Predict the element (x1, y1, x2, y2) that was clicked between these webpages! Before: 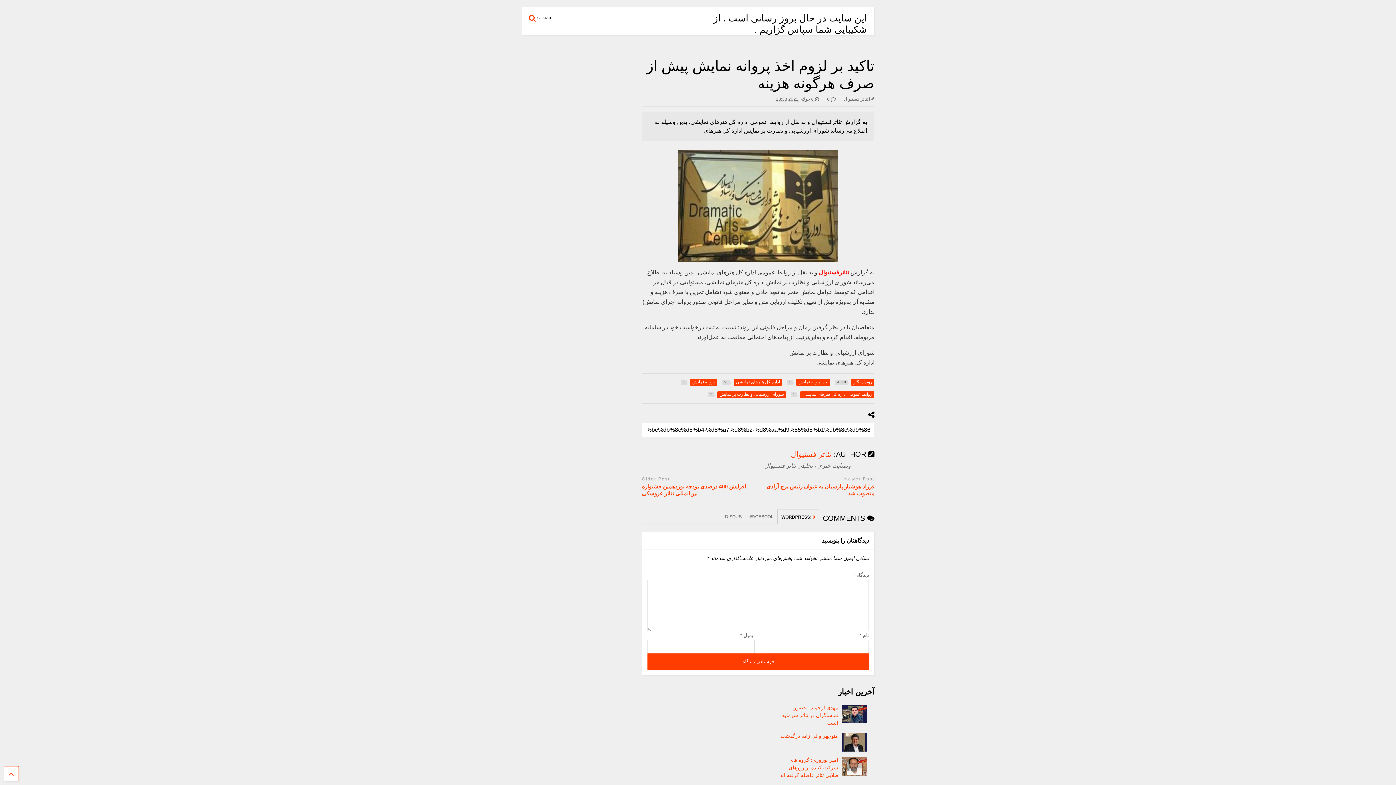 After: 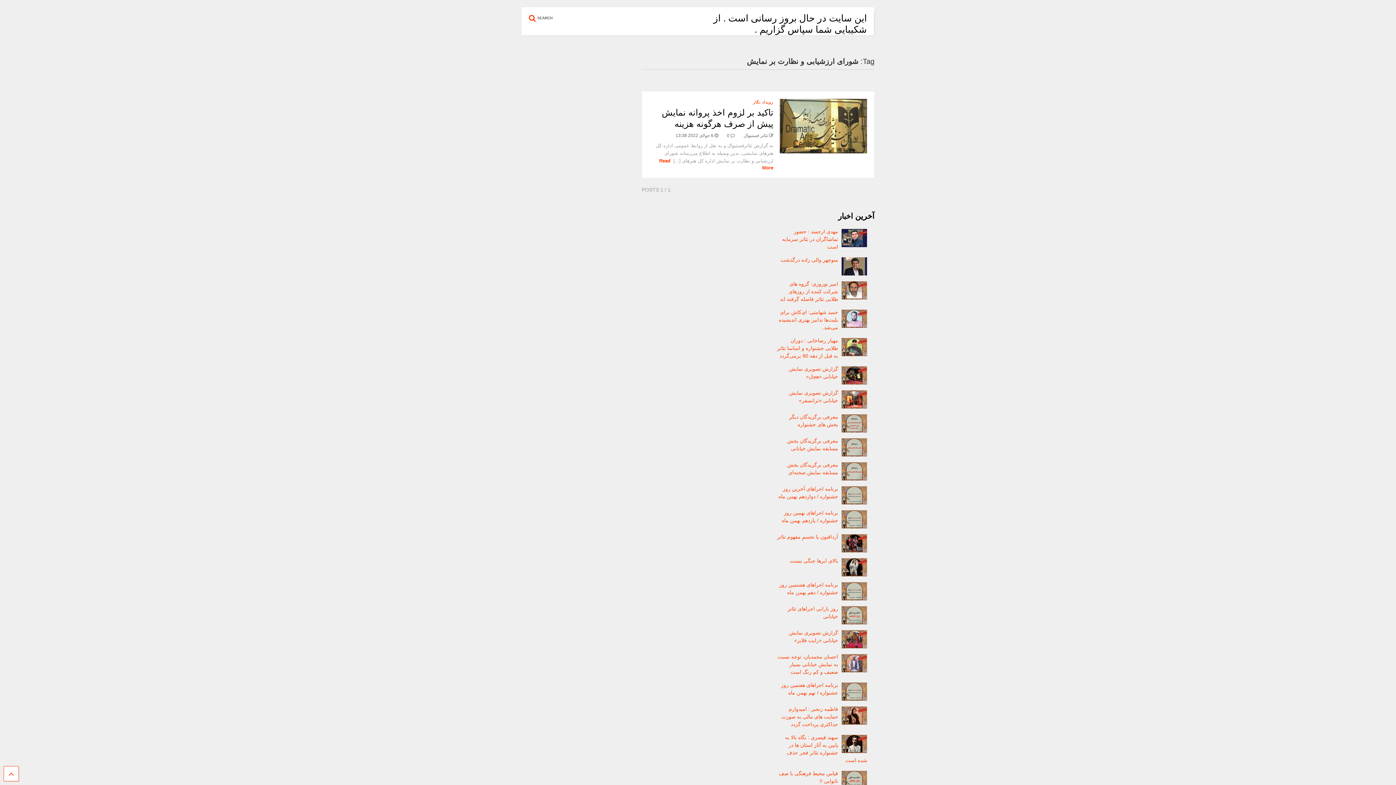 Action: label: شورای ارزشیابی و نظارت بر نمایش 
1 bbox: (708, 391, 786, 398)